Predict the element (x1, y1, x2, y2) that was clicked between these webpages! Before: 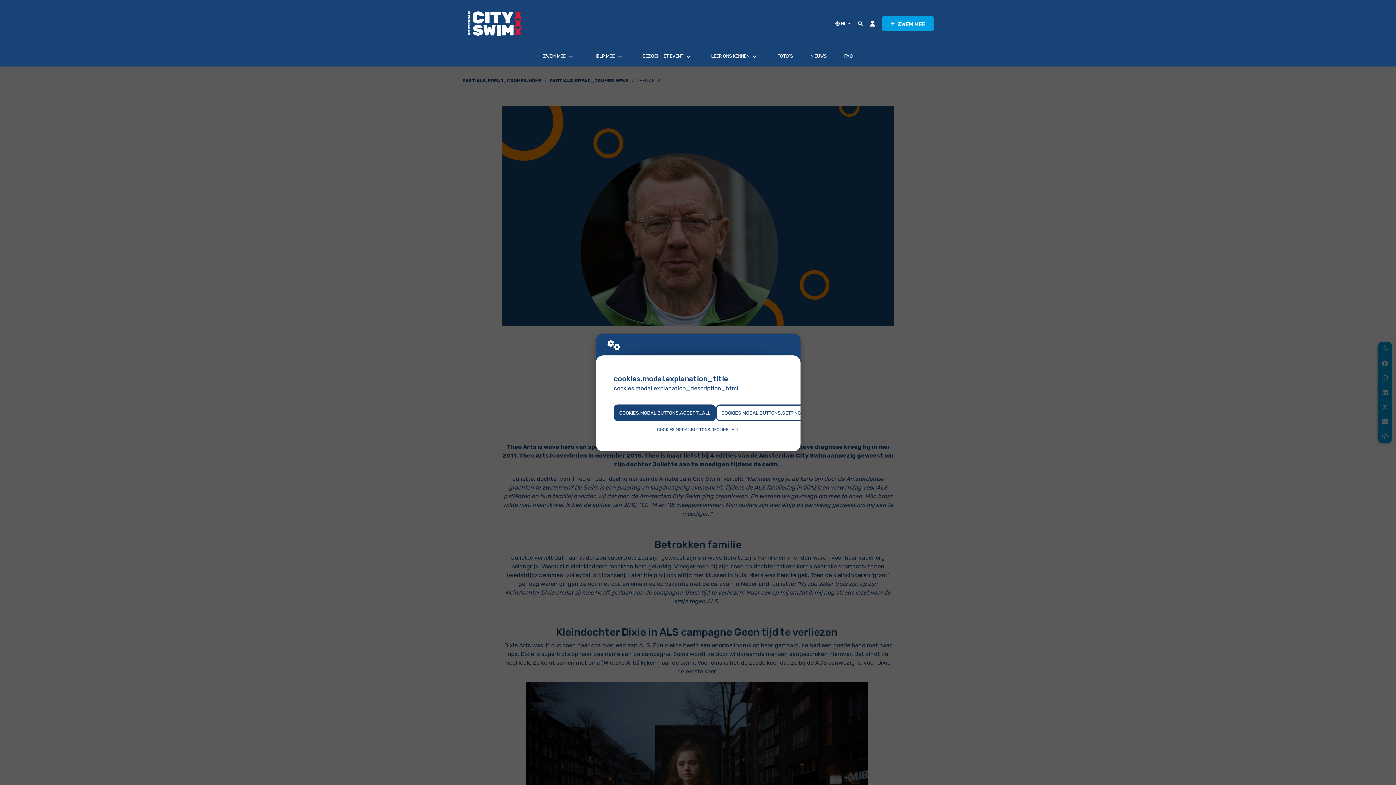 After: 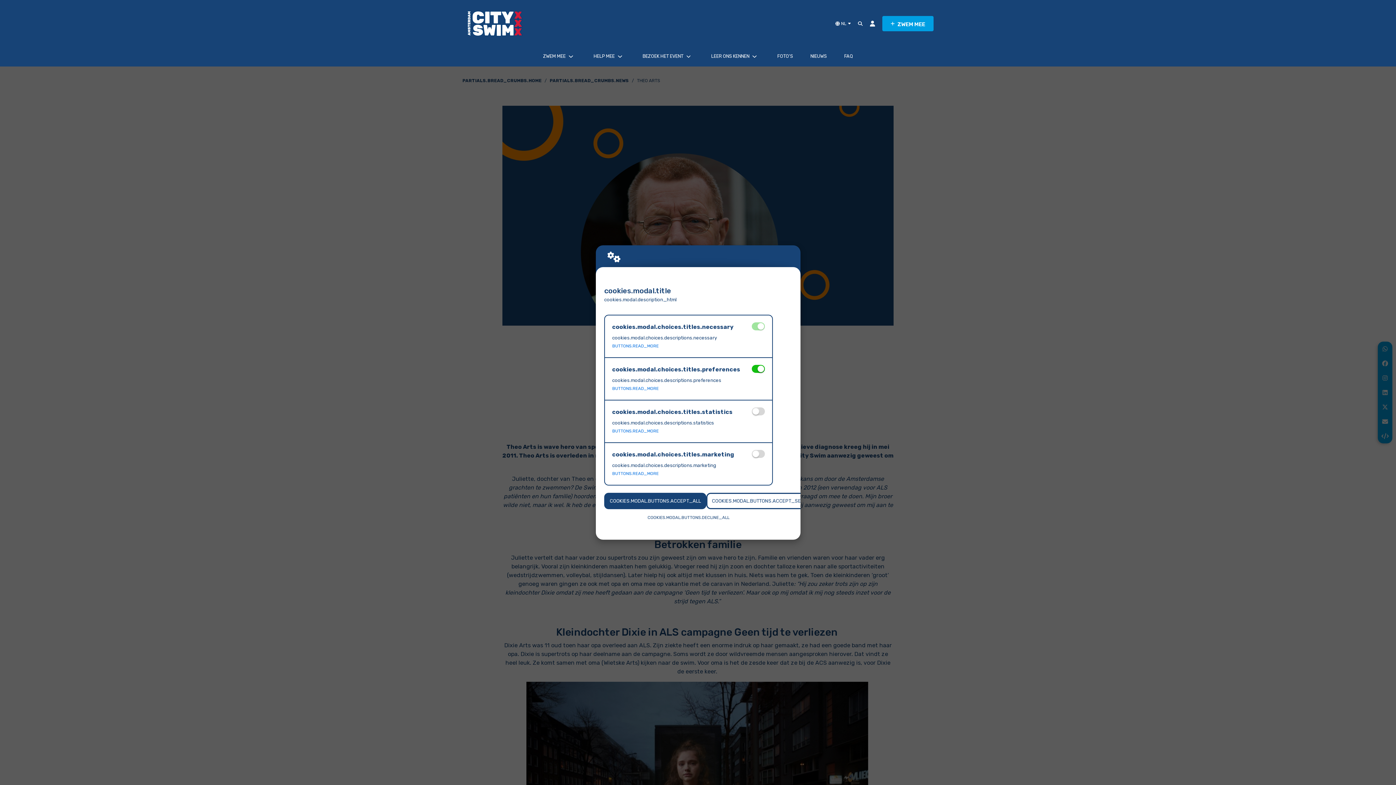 Action: label: COOKIES.MODAL.BUTTONS.SETTINGS bbox: (716, 404, 809, 421)